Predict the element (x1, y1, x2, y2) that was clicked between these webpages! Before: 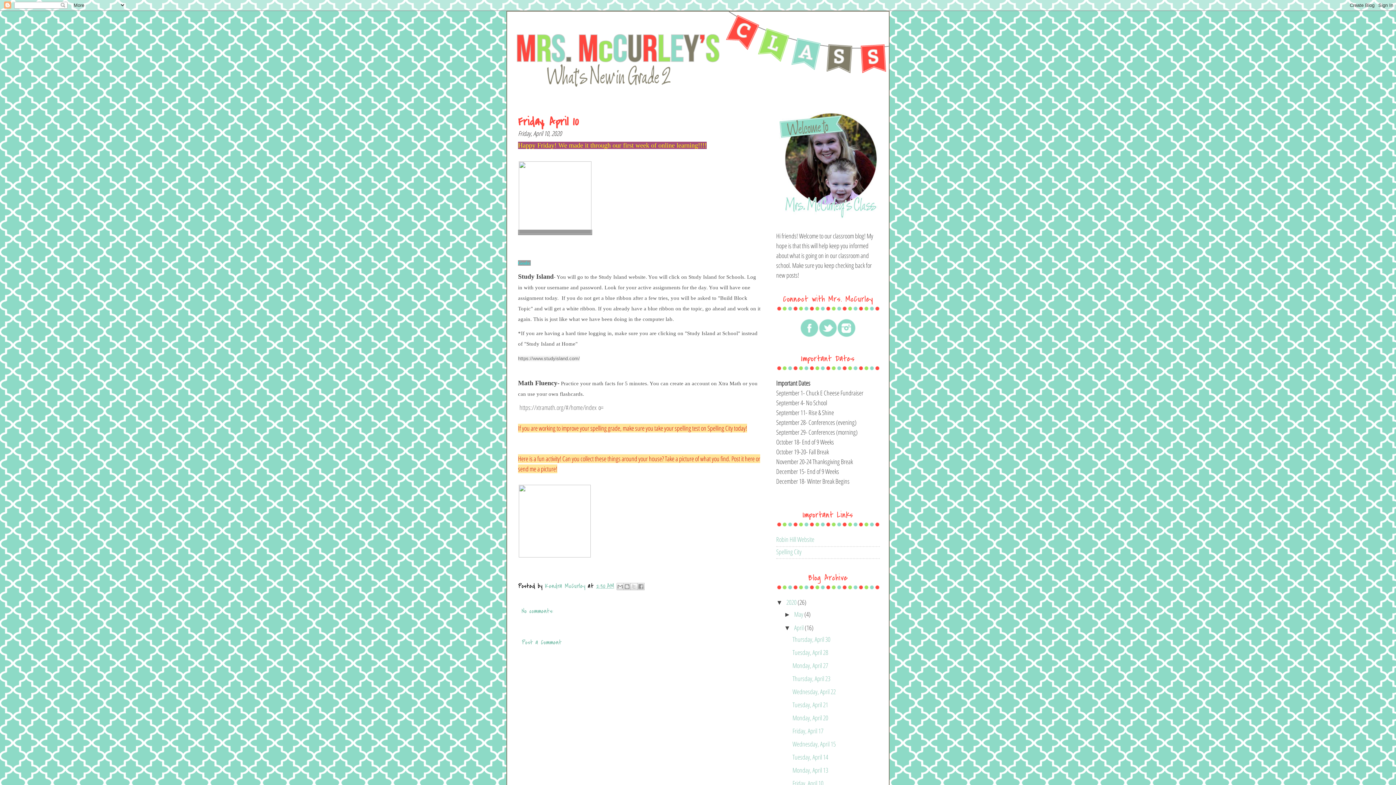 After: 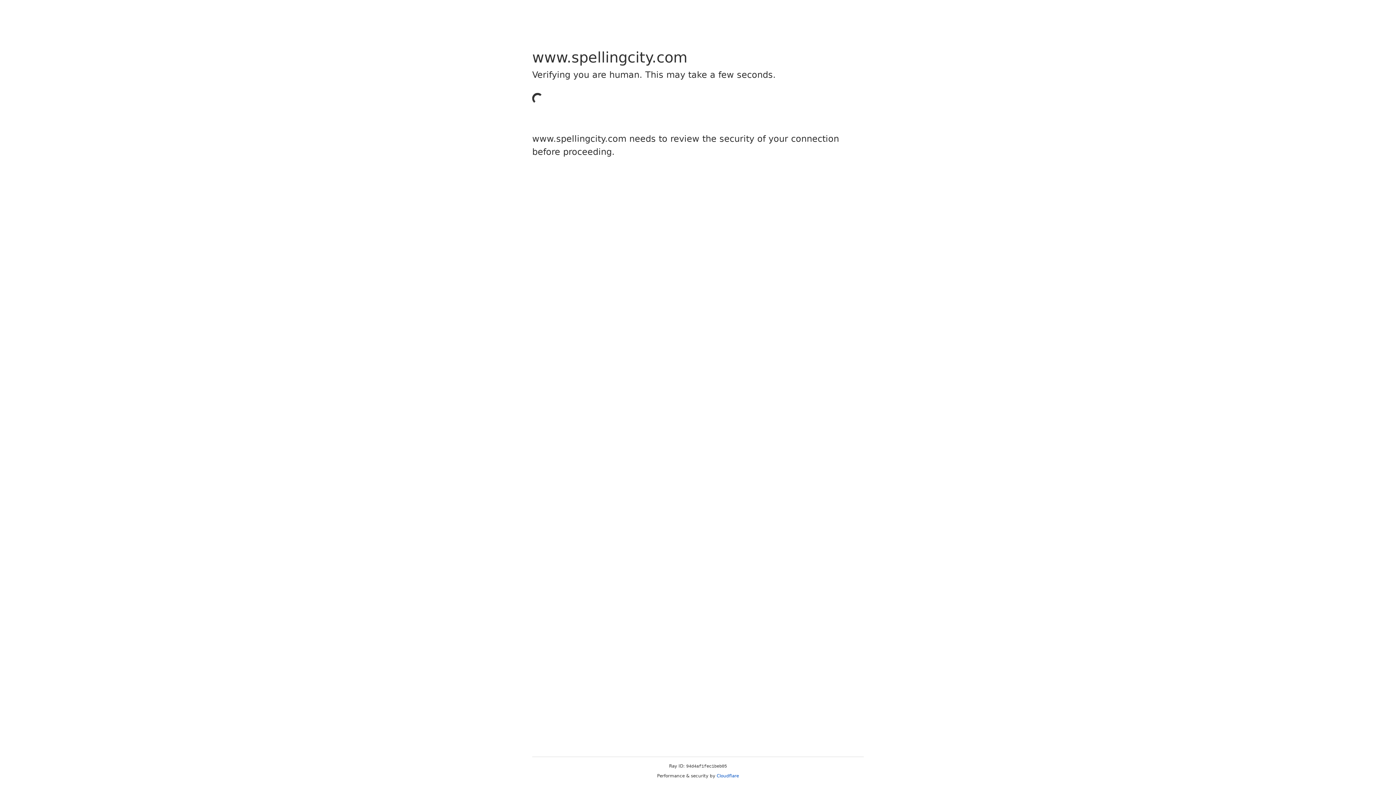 Action: label: Spelling City bbox: (776, 547, 801, 556)